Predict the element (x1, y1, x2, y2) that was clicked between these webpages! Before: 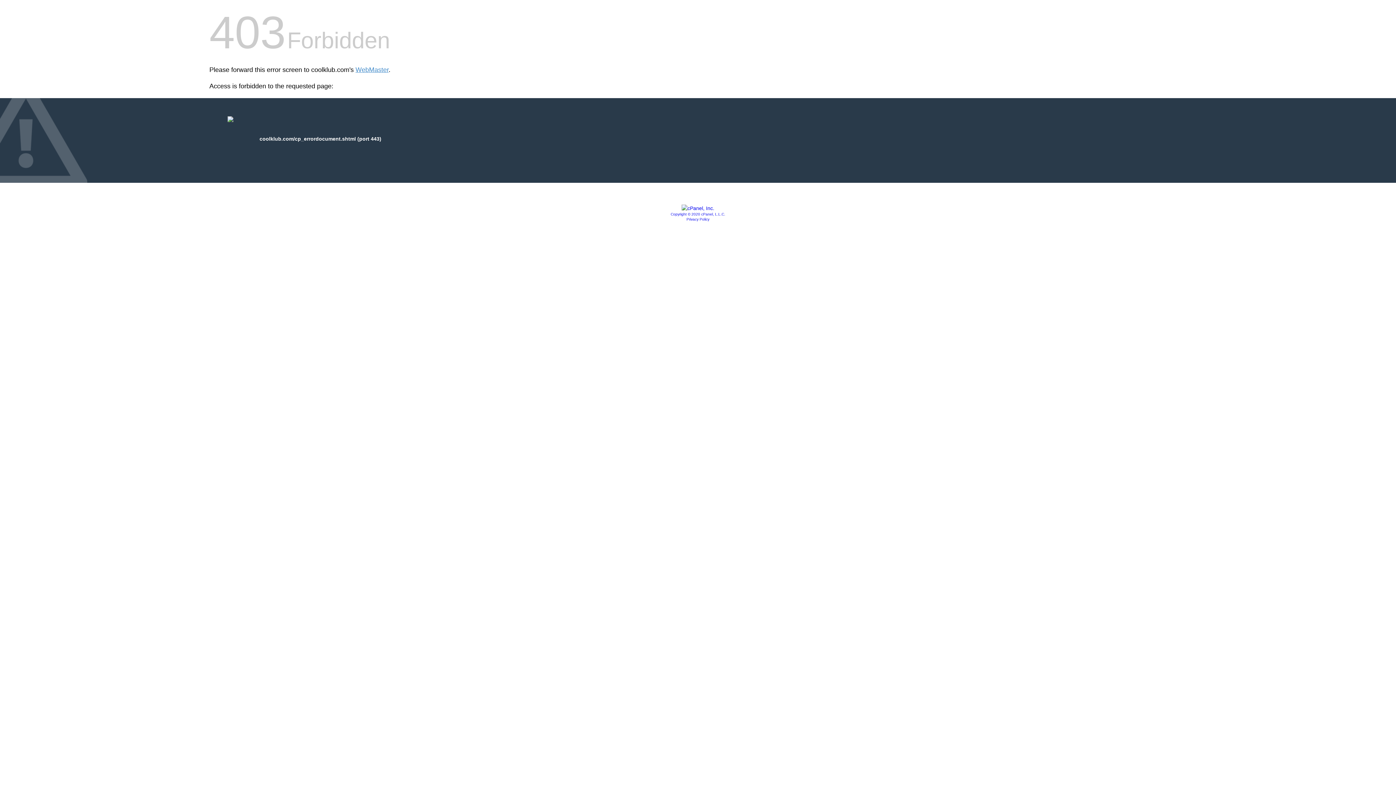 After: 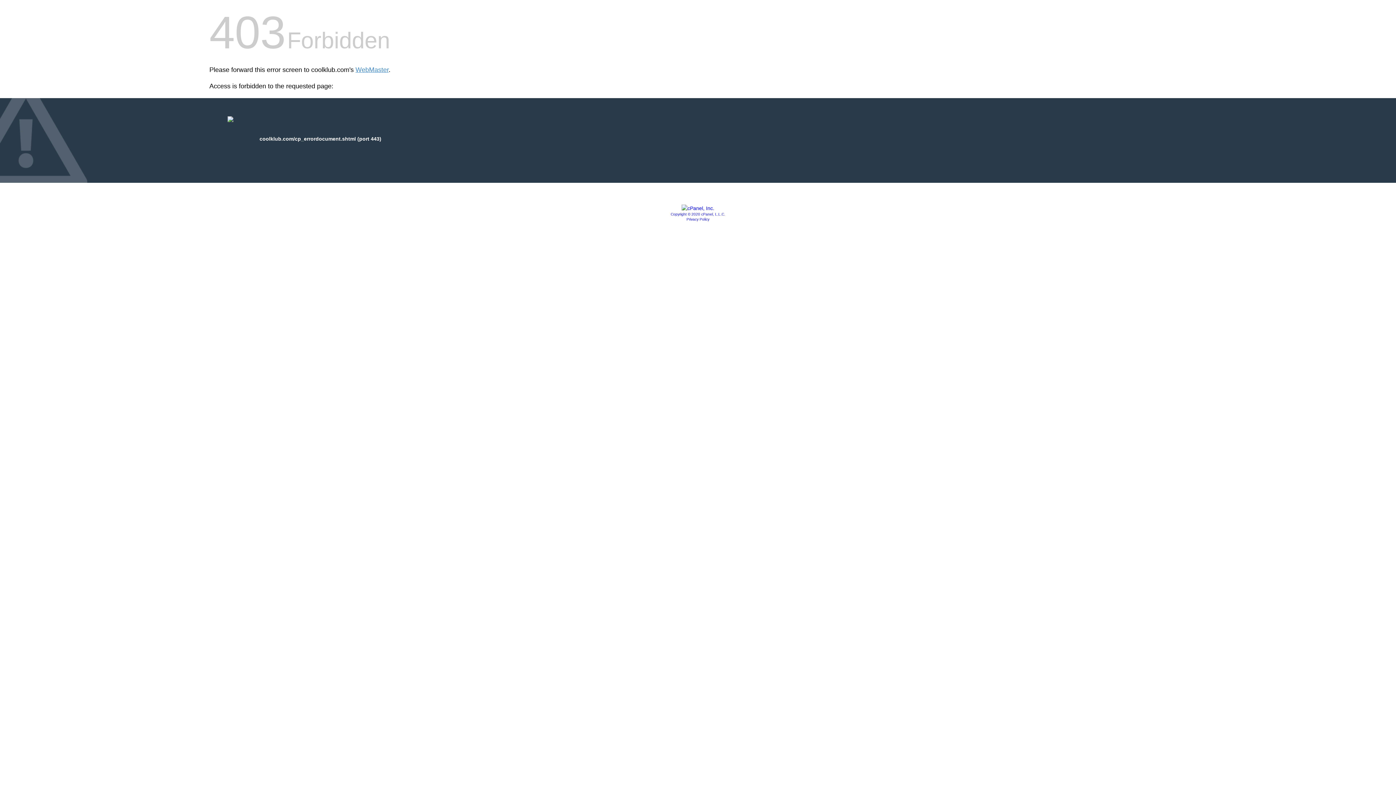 Action: bbox: (681, 205, 714, 211)